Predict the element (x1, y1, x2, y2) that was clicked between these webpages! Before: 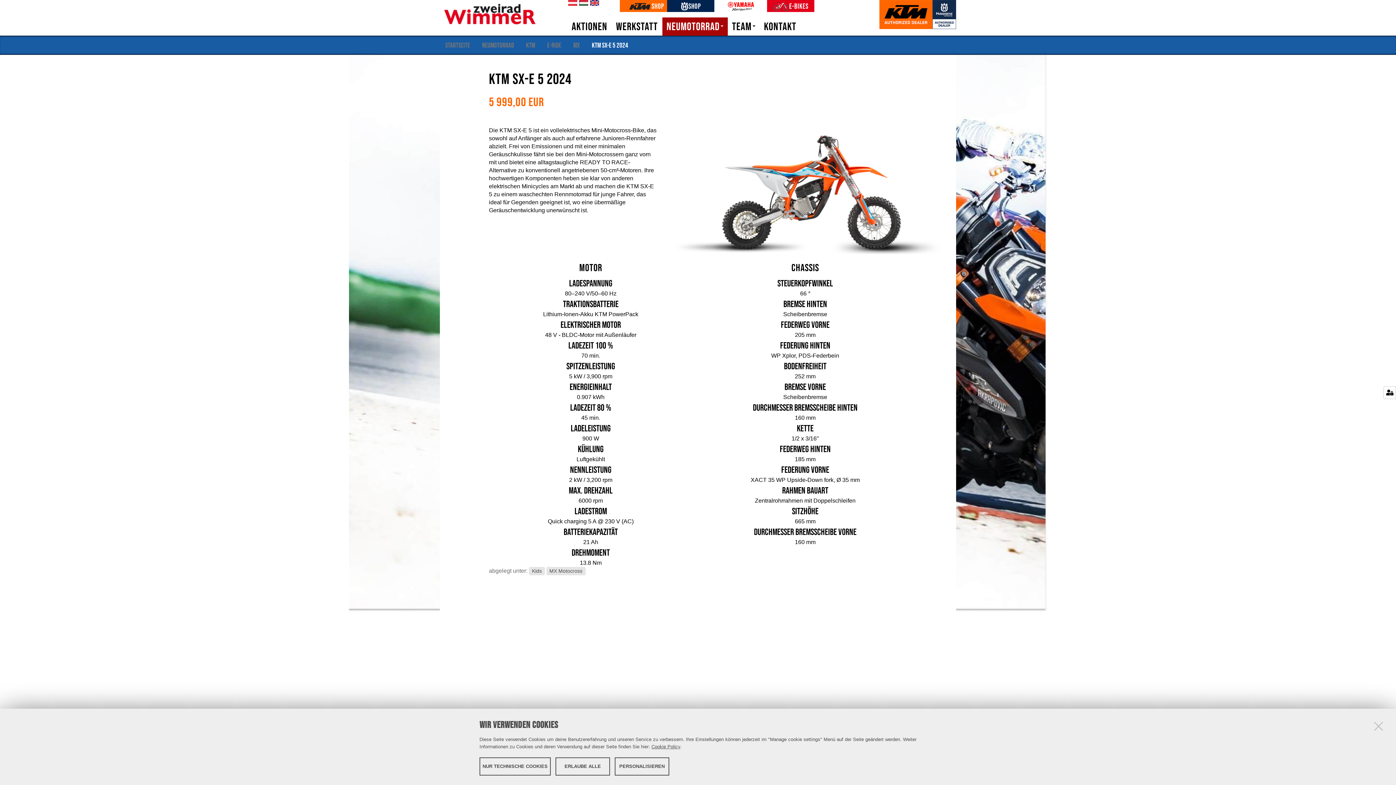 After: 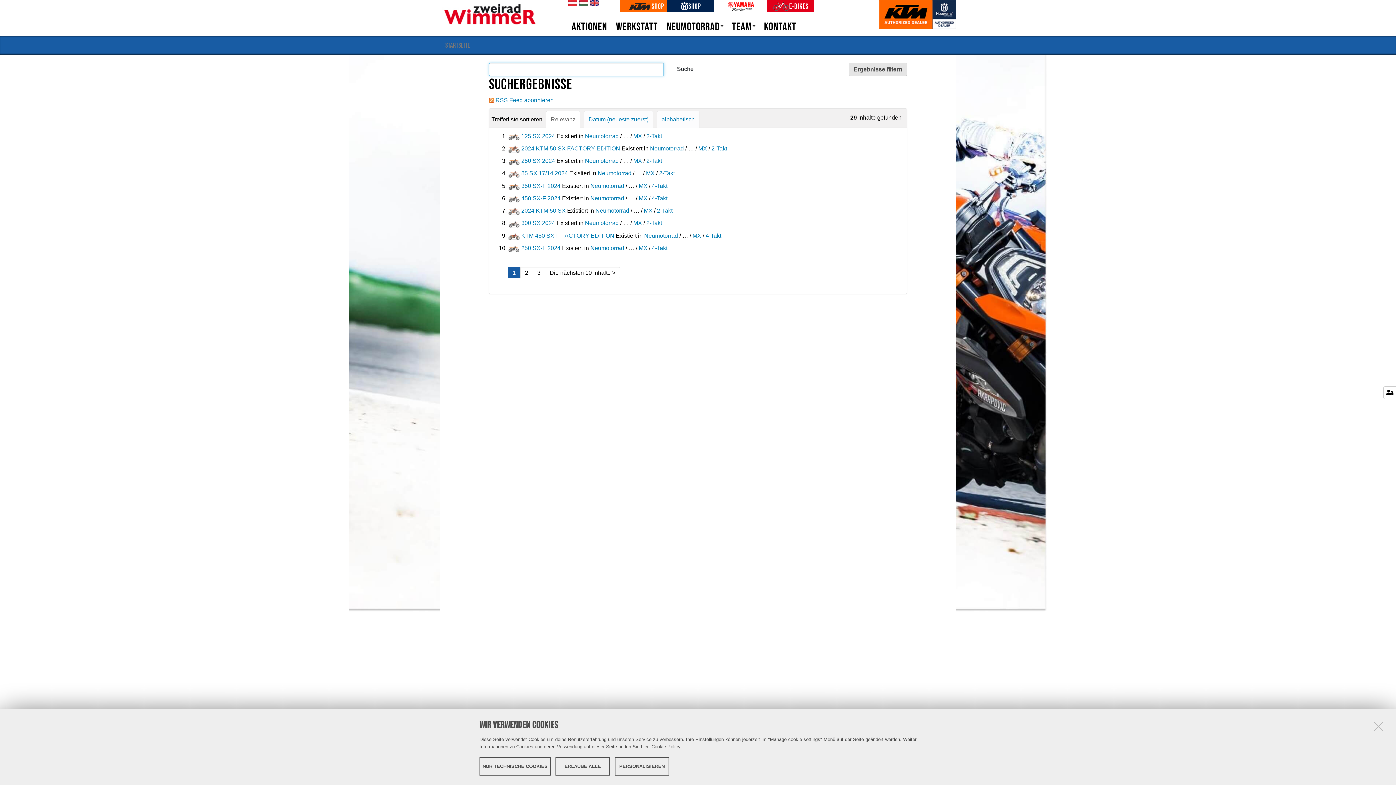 Action: label: MX Motocross bbox: (546, 567, 585, 575)